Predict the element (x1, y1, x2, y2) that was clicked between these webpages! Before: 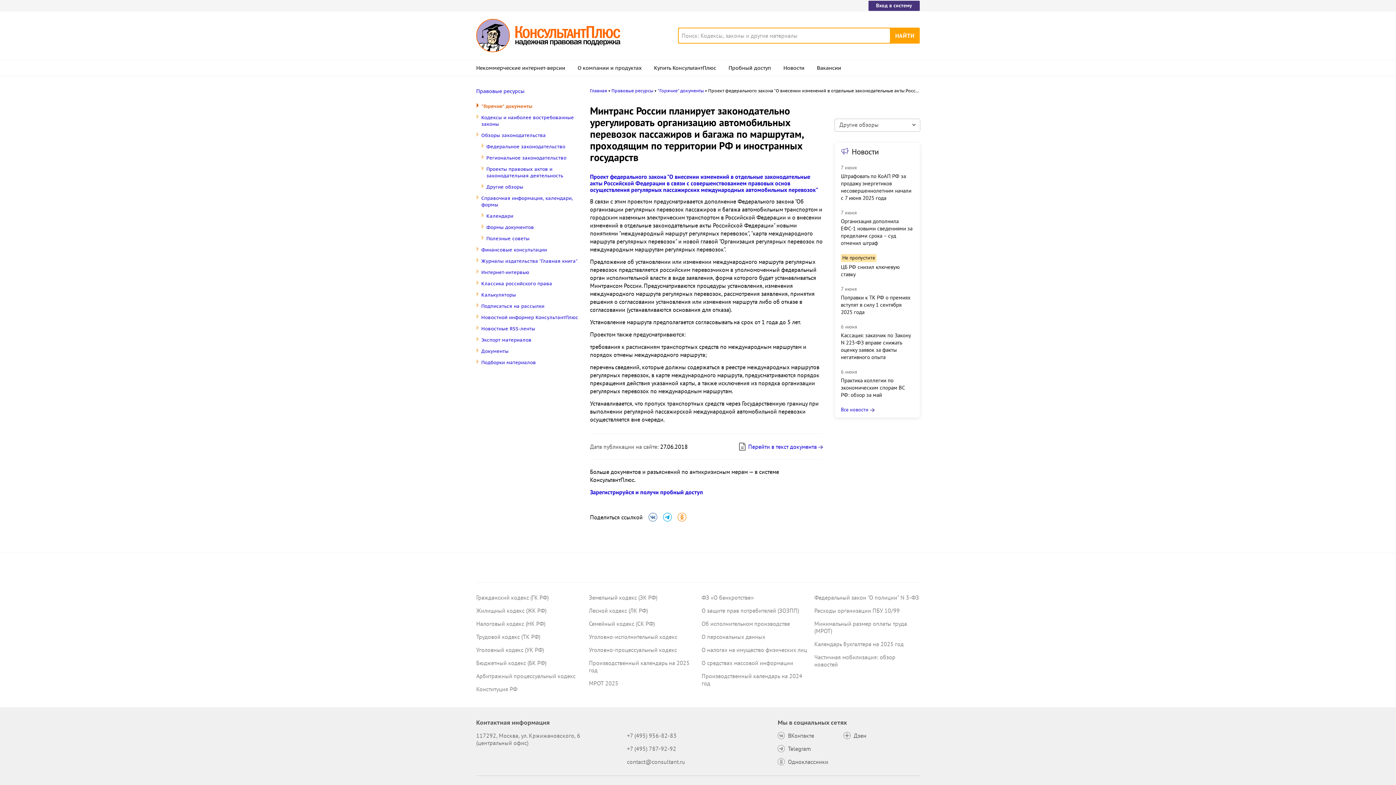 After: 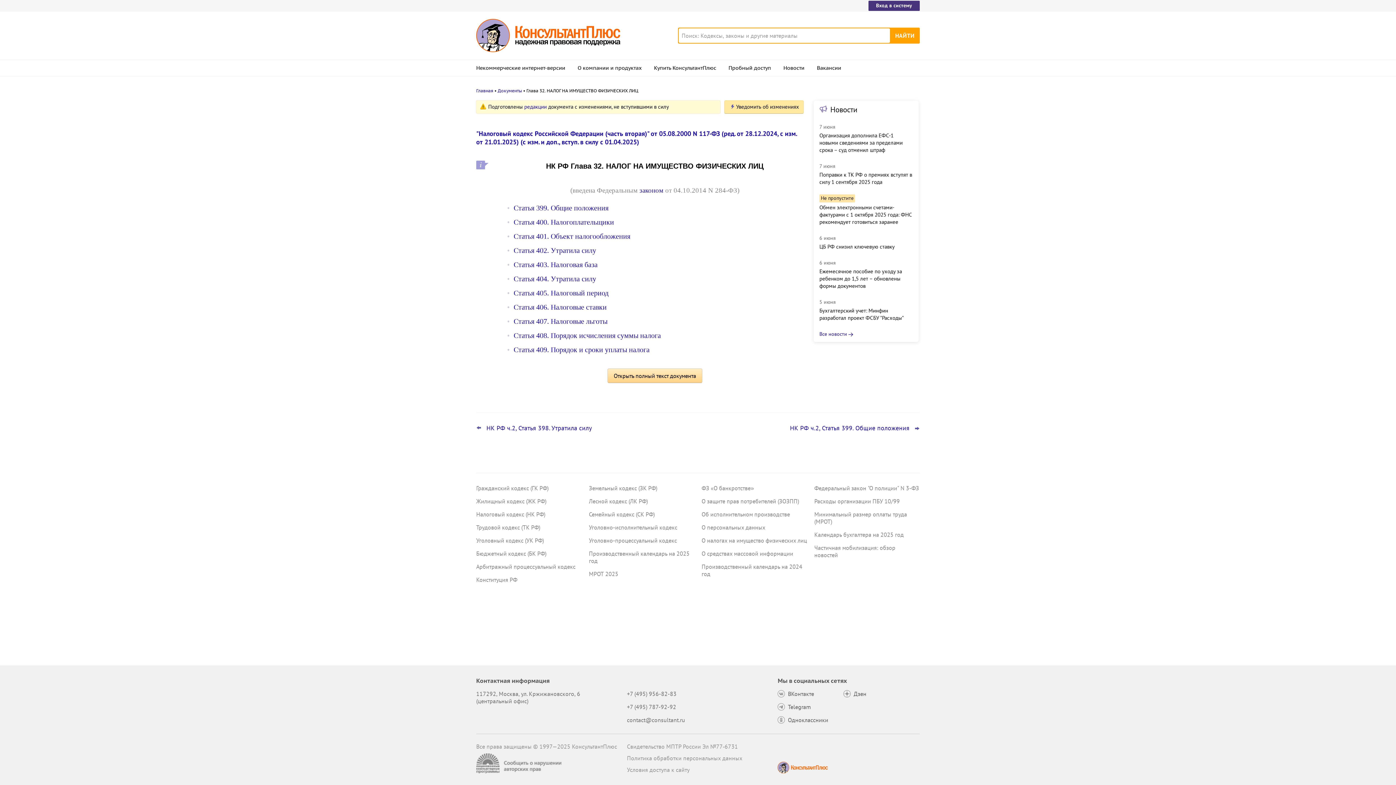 Action: bbox: (701, 646, 807, 653) label: О налогах на имущество физических лиц